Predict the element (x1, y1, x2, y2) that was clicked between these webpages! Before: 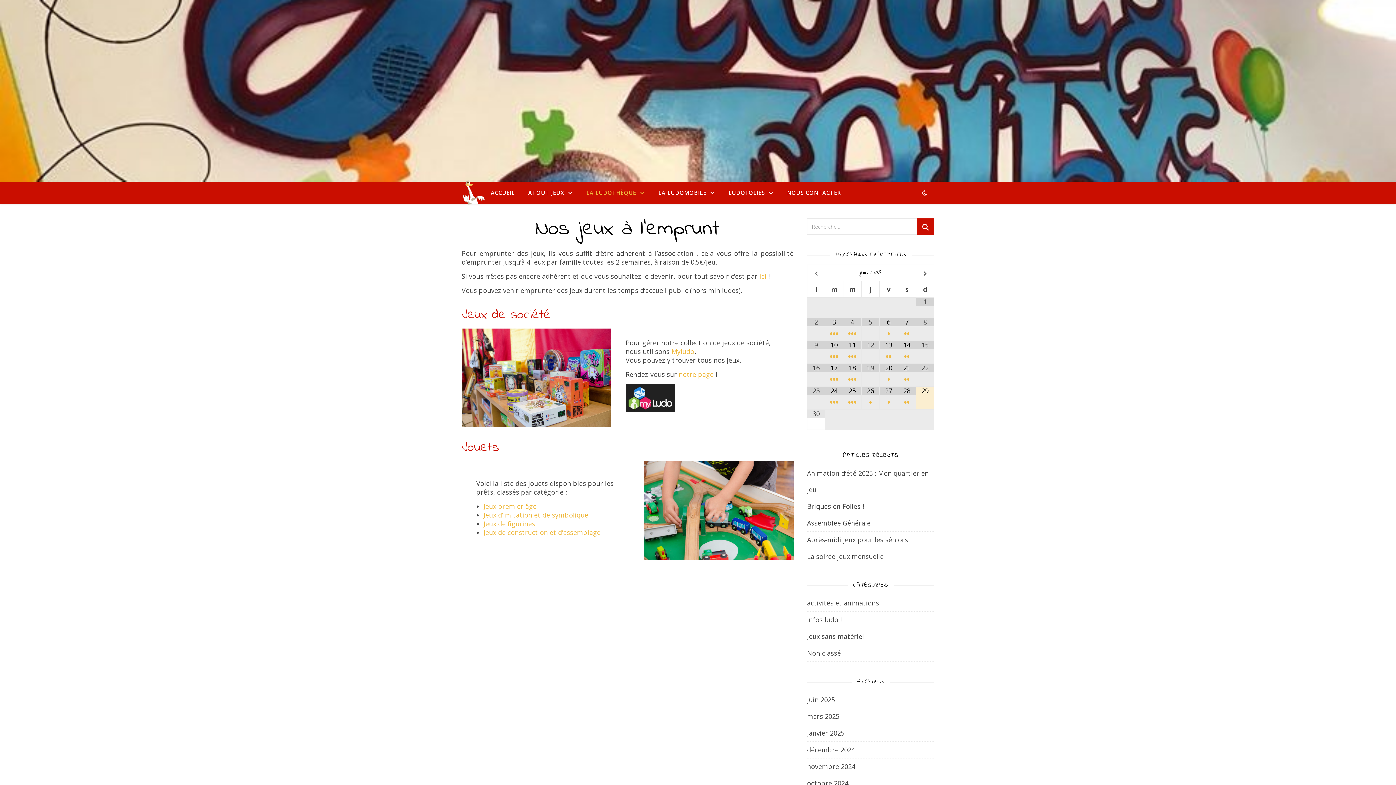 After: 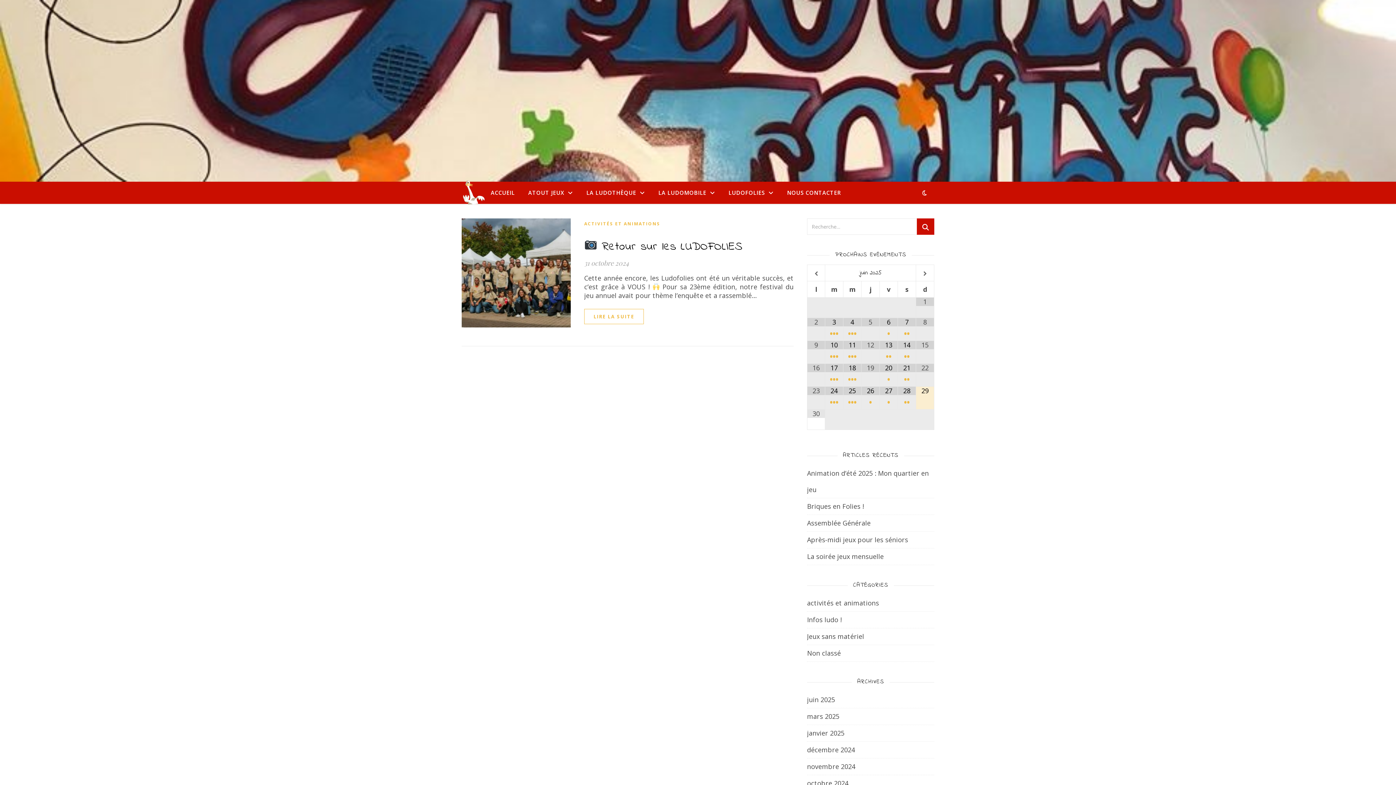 Action: label: octobre 2024 bbox: (807, 775, 848, 792)